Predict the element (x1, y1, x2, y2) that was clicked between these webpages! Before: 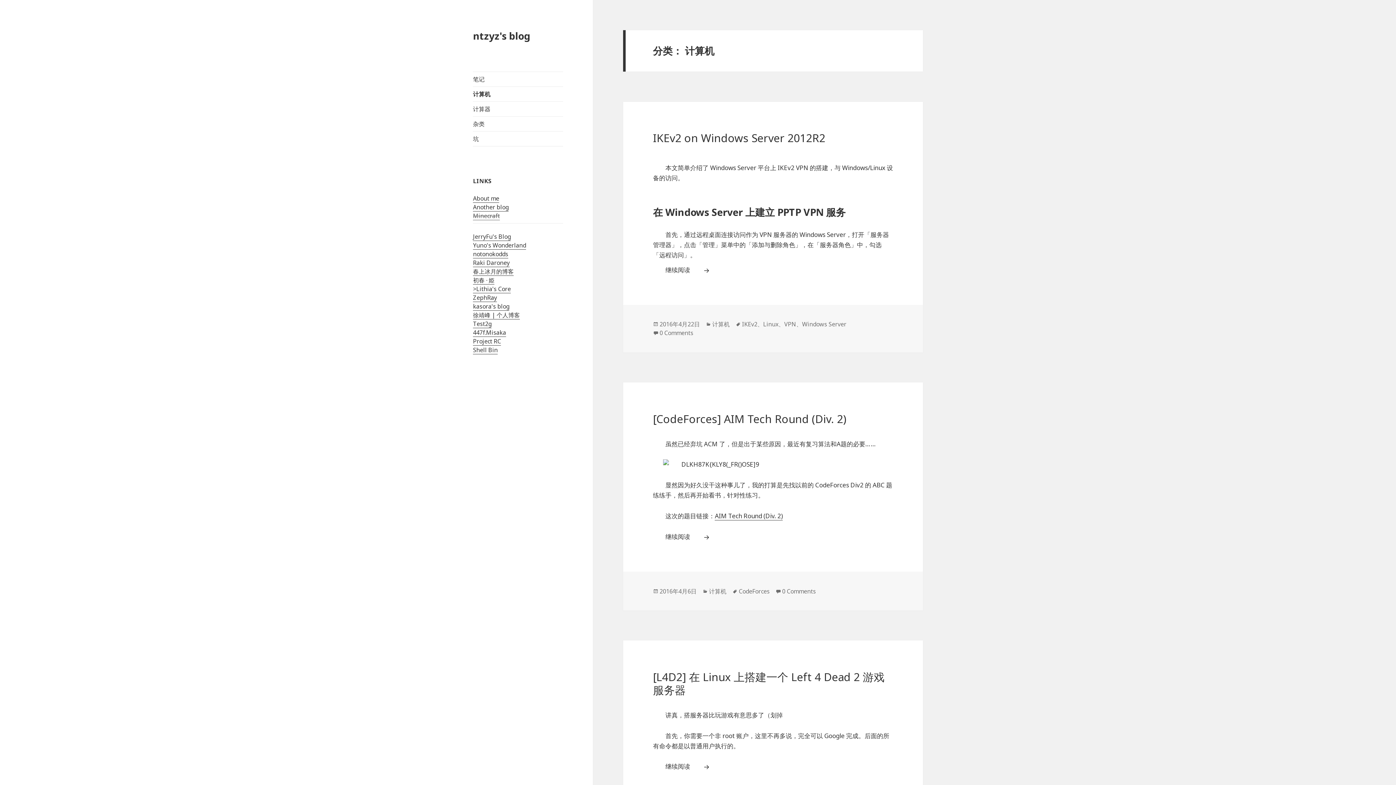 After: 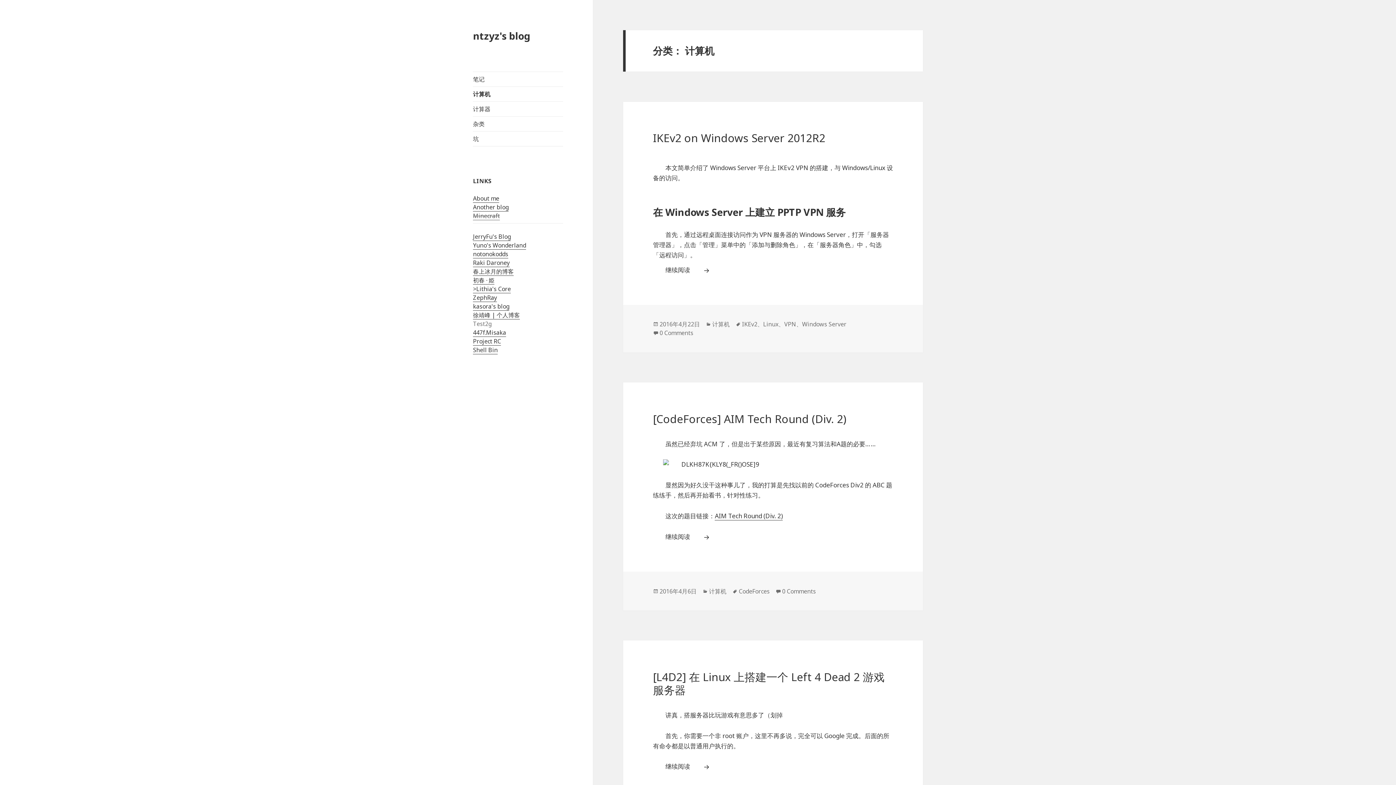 Action: bbox: (473, 319, 491, 328) label: Test2g